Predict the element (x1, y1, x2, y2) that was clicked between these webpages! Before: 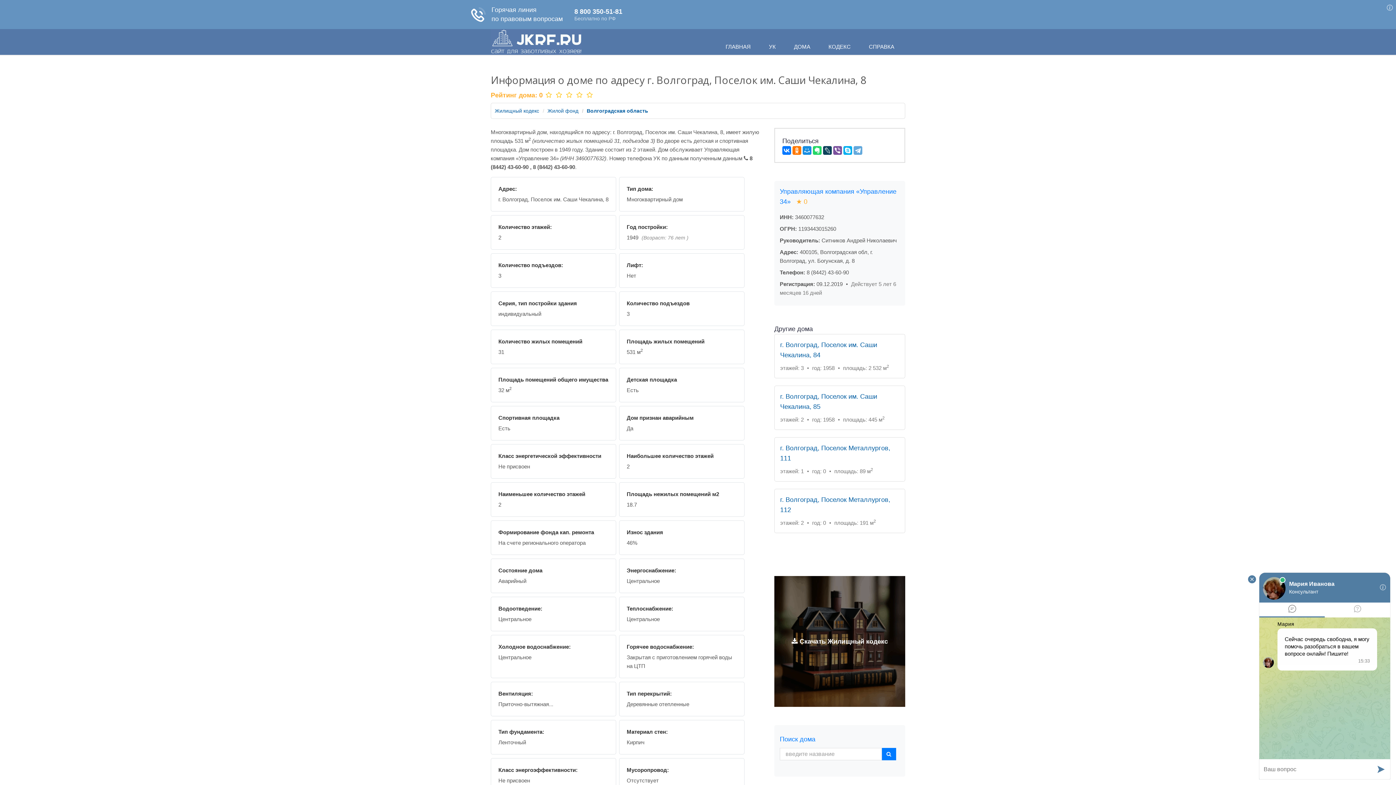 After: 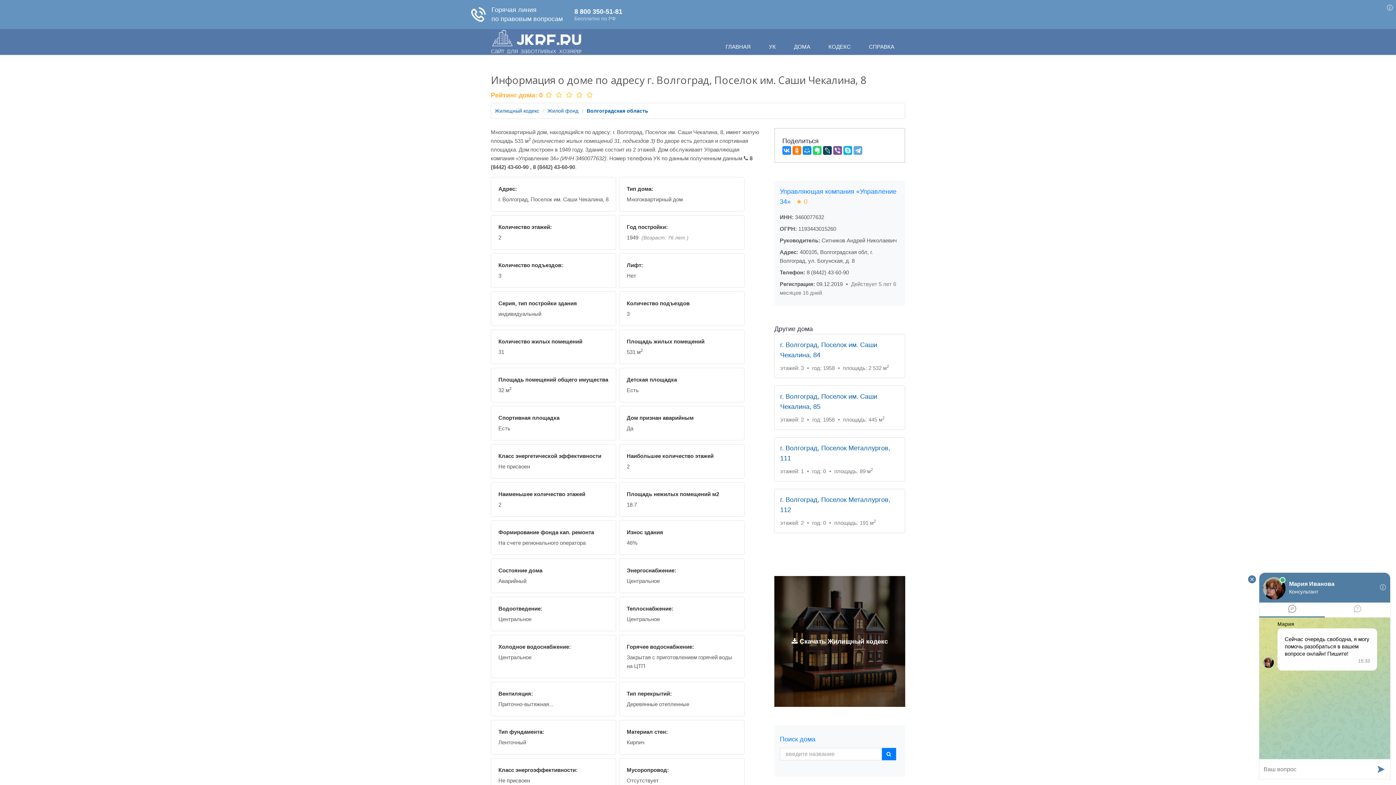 Action: bbox: (782, 146, 791, 154)